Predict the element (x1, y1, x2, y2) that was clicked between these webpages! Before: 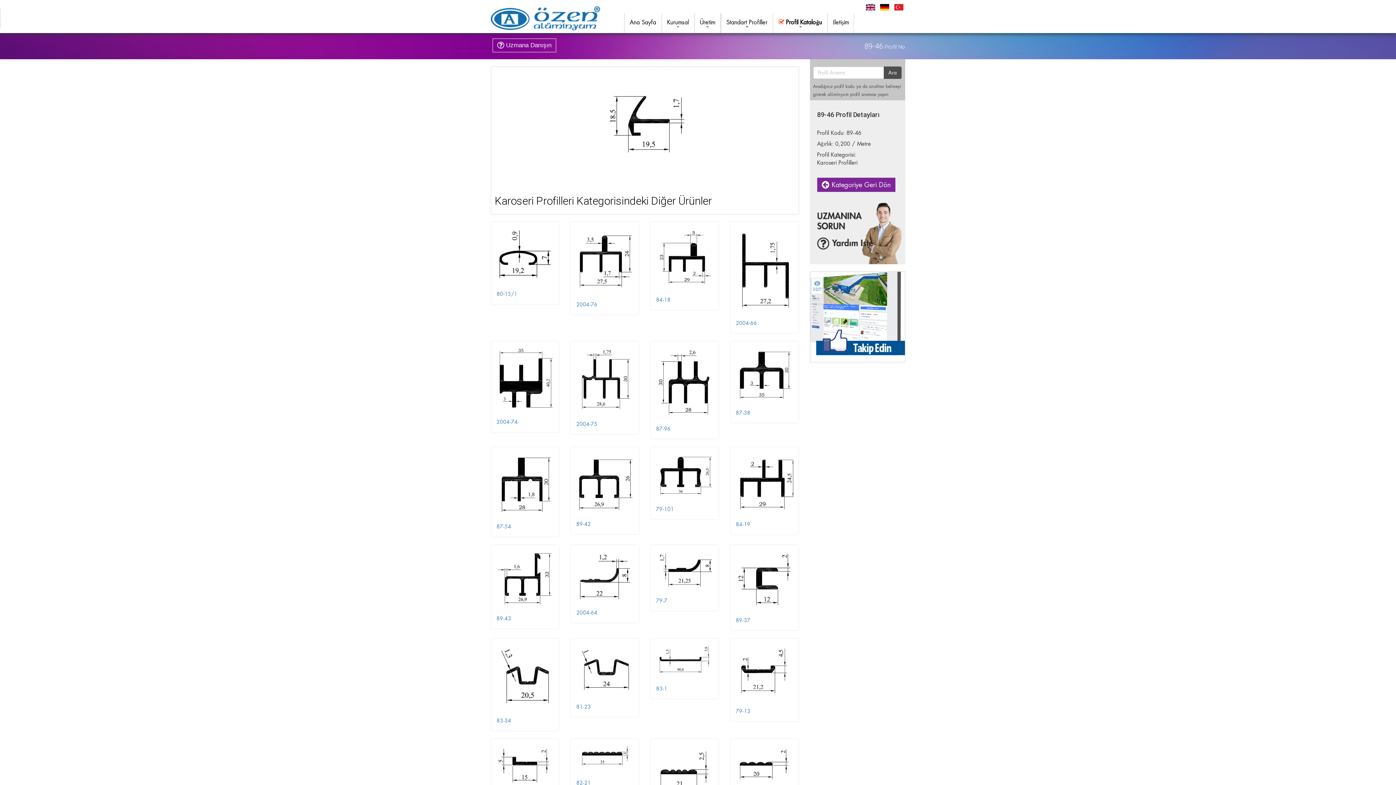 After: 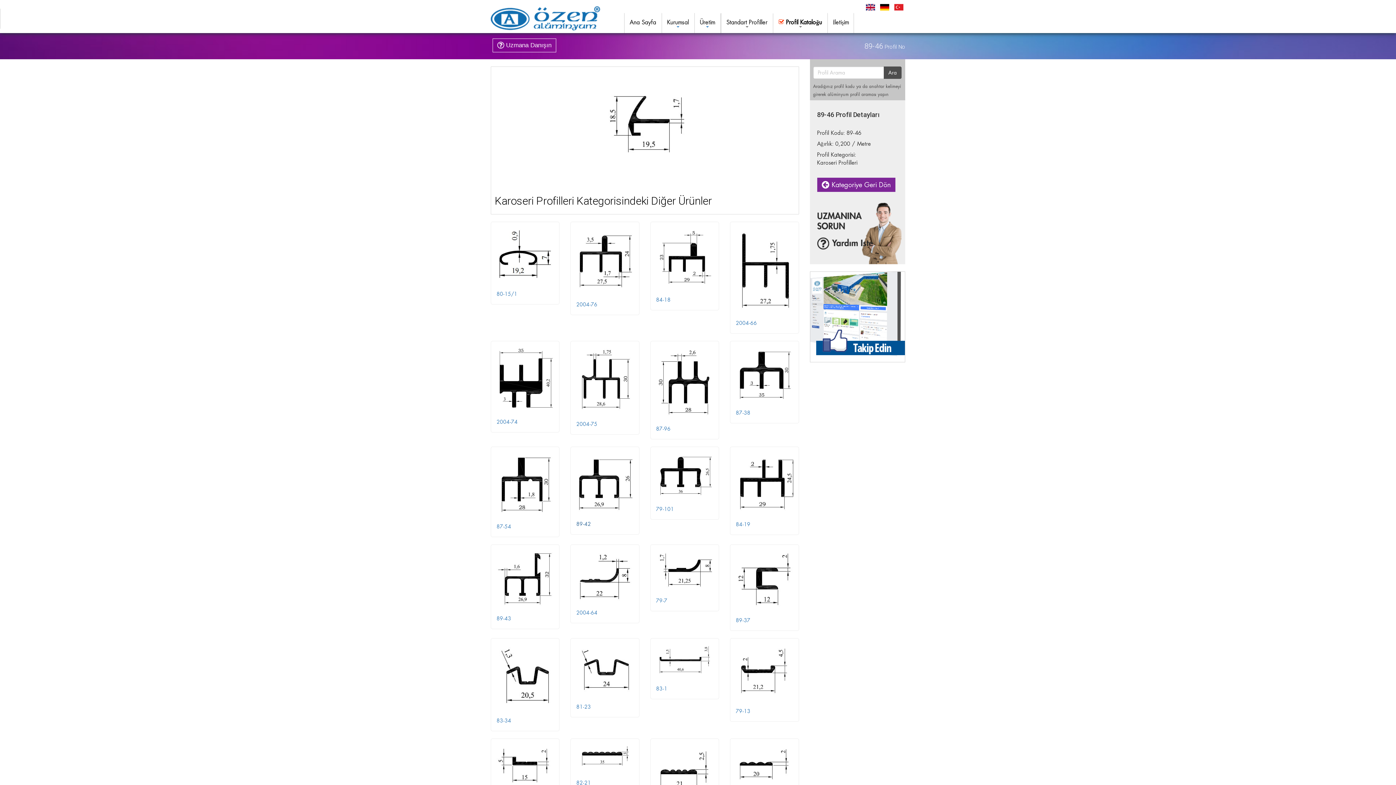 Action: label: 89-42 bbox: (576, 520, 591, 527)